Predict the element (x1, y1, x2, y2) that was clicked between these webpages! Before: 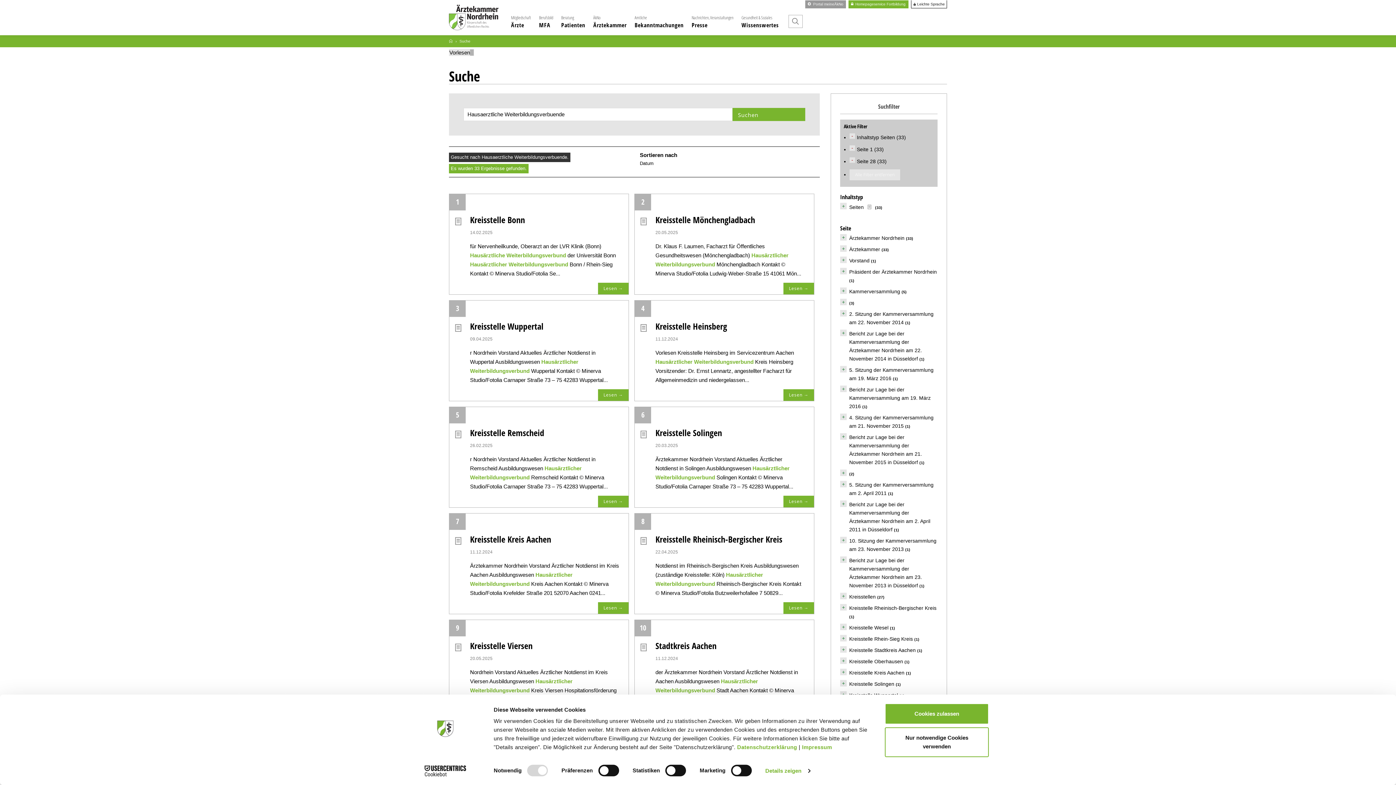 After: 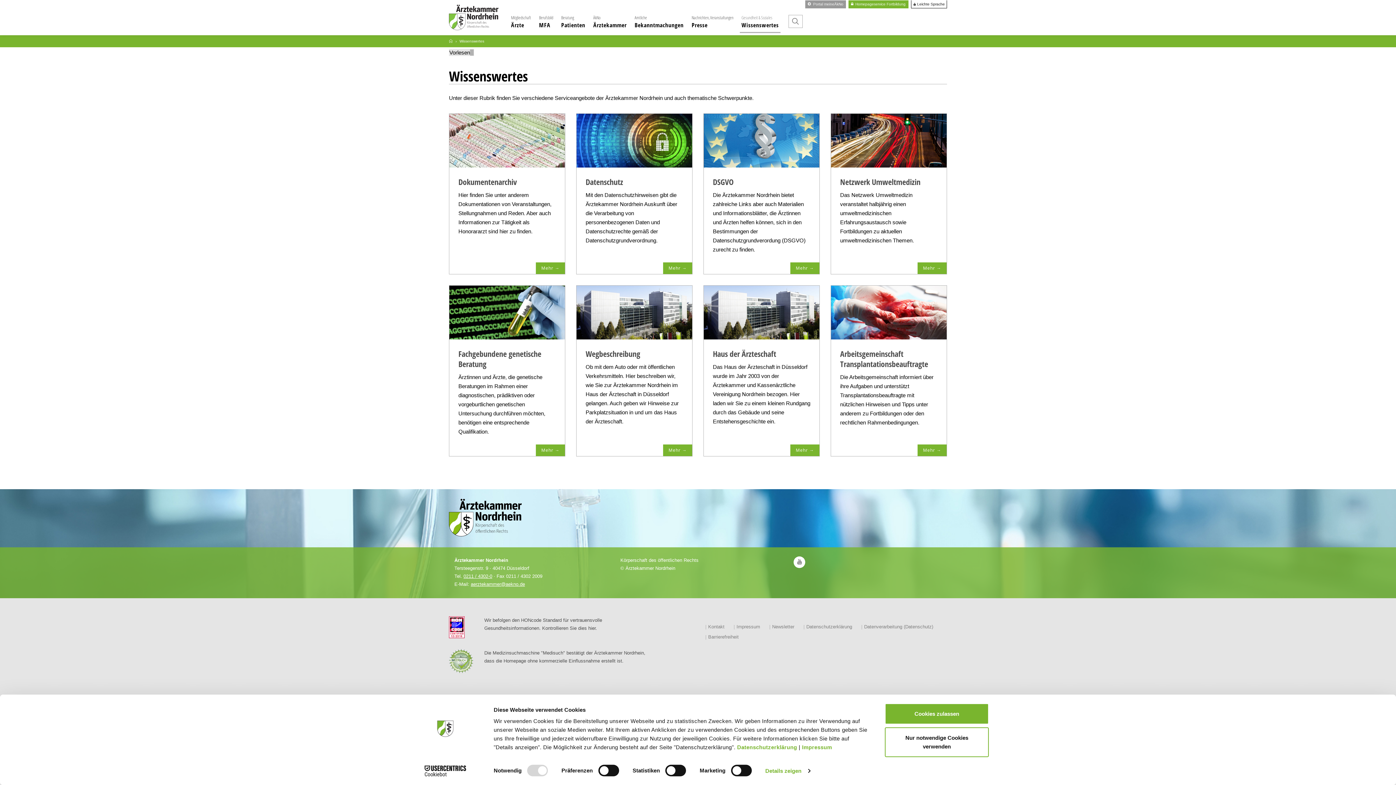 Action: label: Gesundheit & Soziales
Wissenswertes bbox: (741, 10, 778, 31)